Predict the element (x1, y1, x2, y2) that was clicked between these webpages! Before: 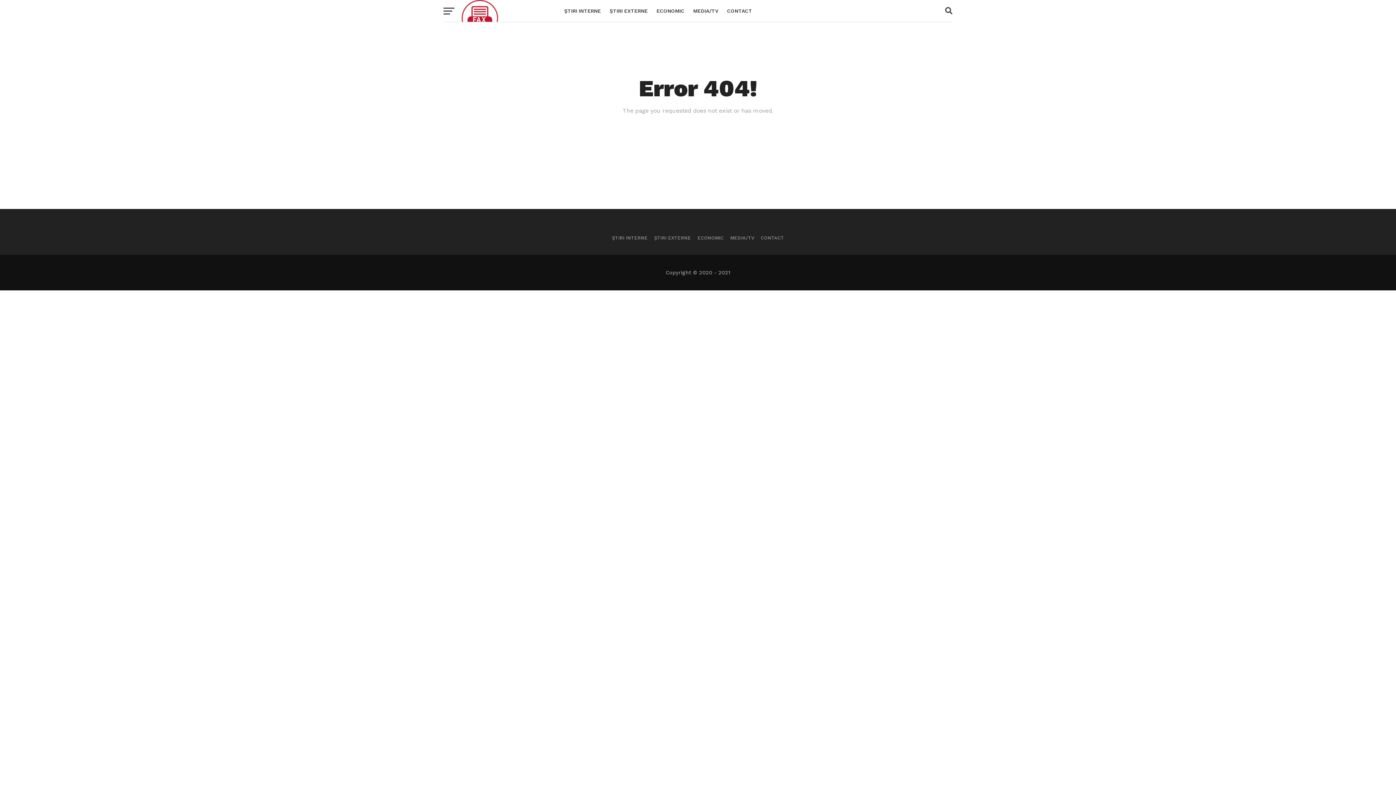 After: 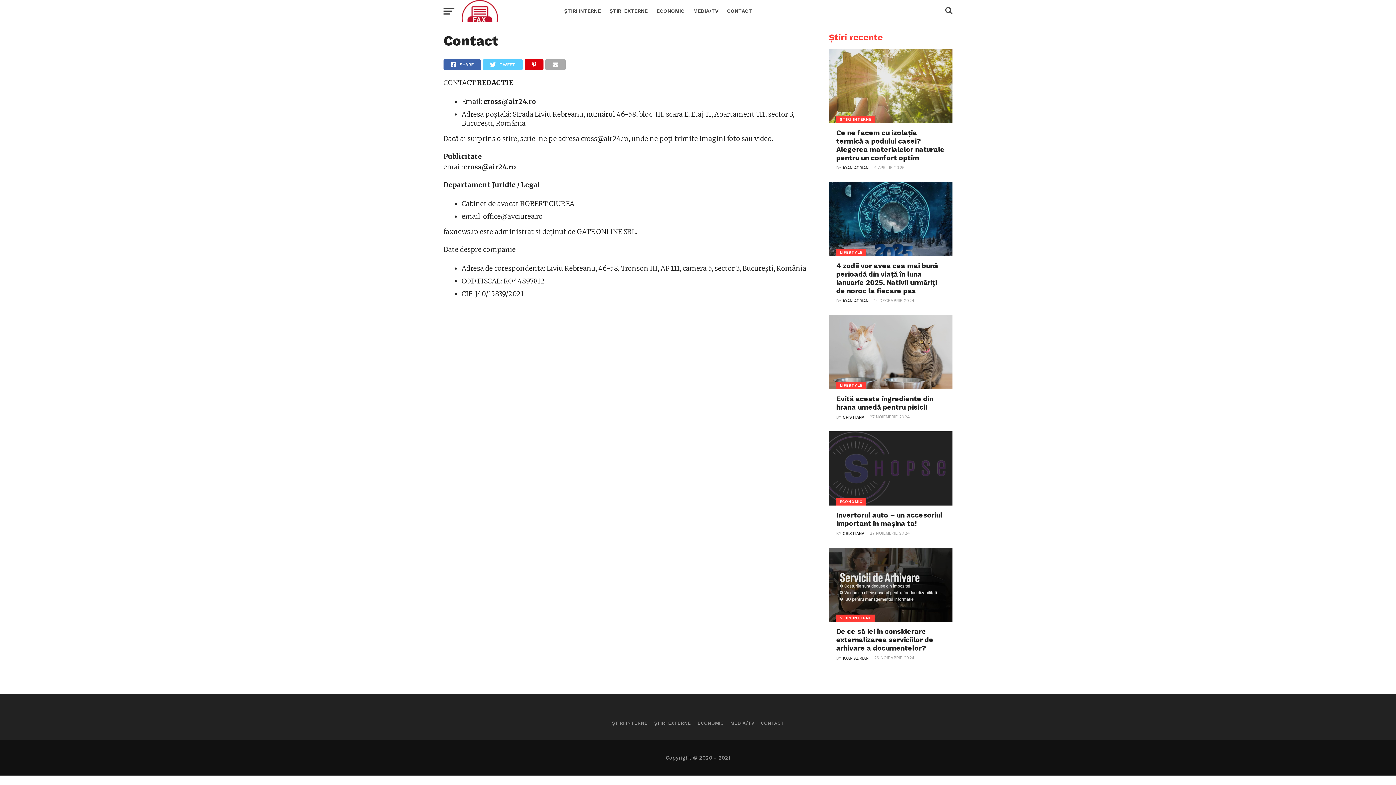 Action: label: CONTACT bbox: (722, 0, 756, 21)